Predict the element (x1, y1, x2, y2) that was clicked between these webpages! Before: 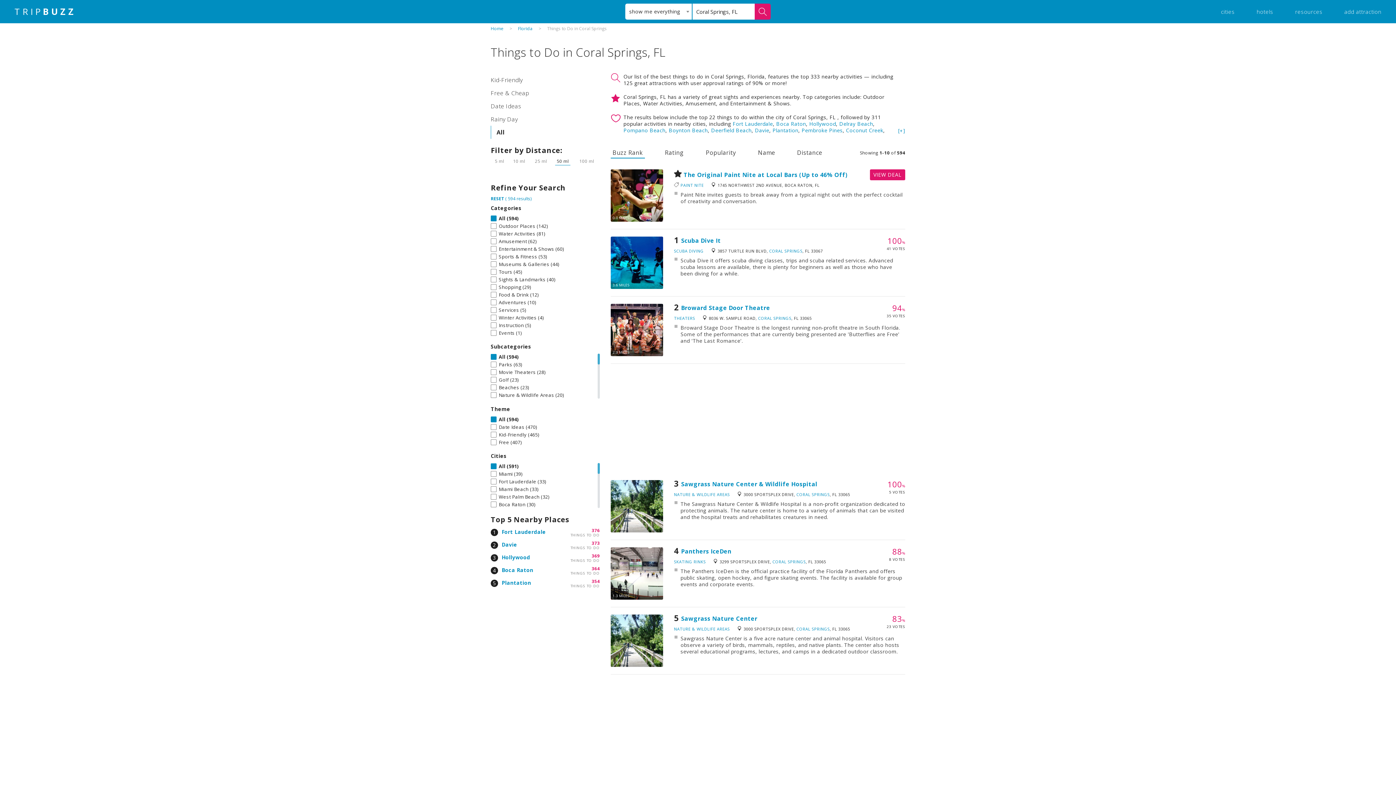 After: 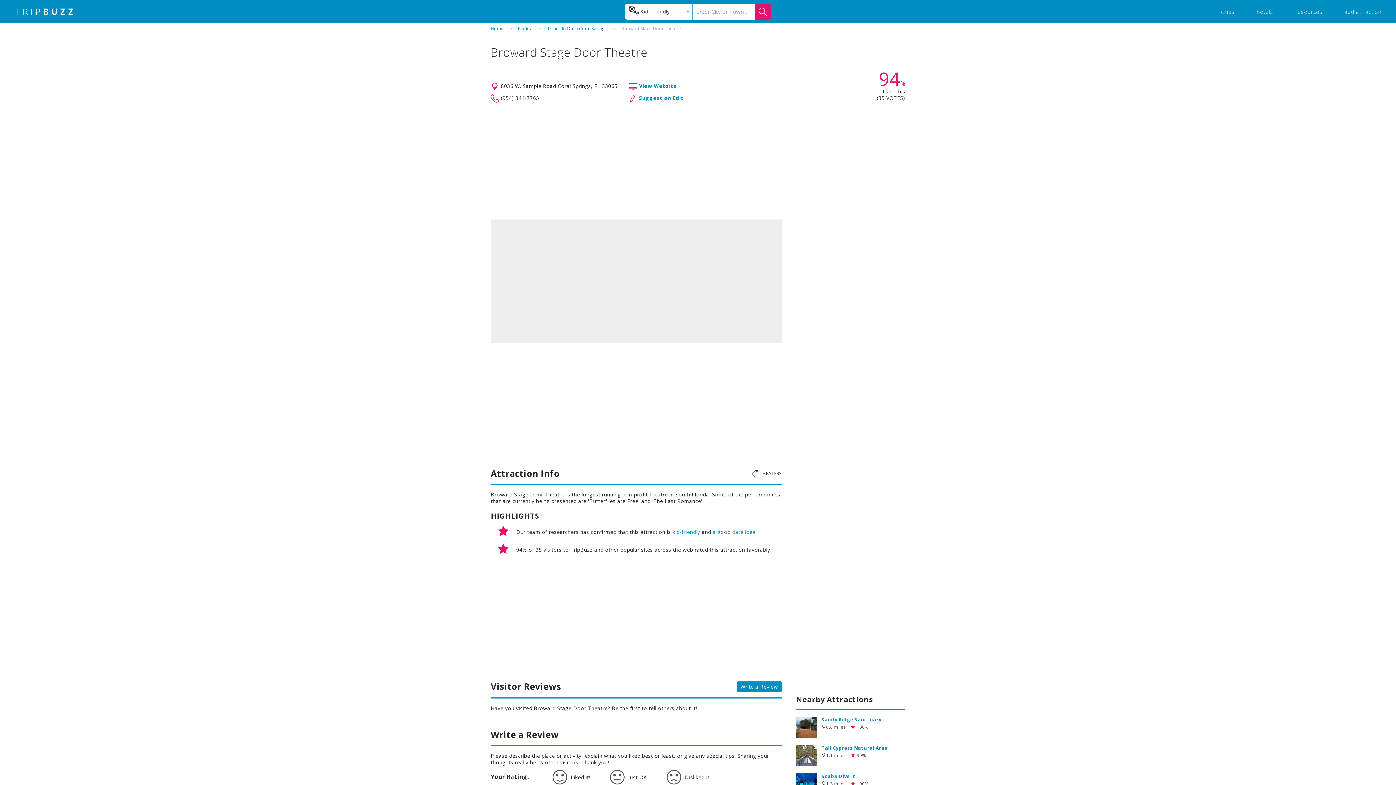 Action: bbox: (610, 304, 663, 356) label: 2.3 MILES